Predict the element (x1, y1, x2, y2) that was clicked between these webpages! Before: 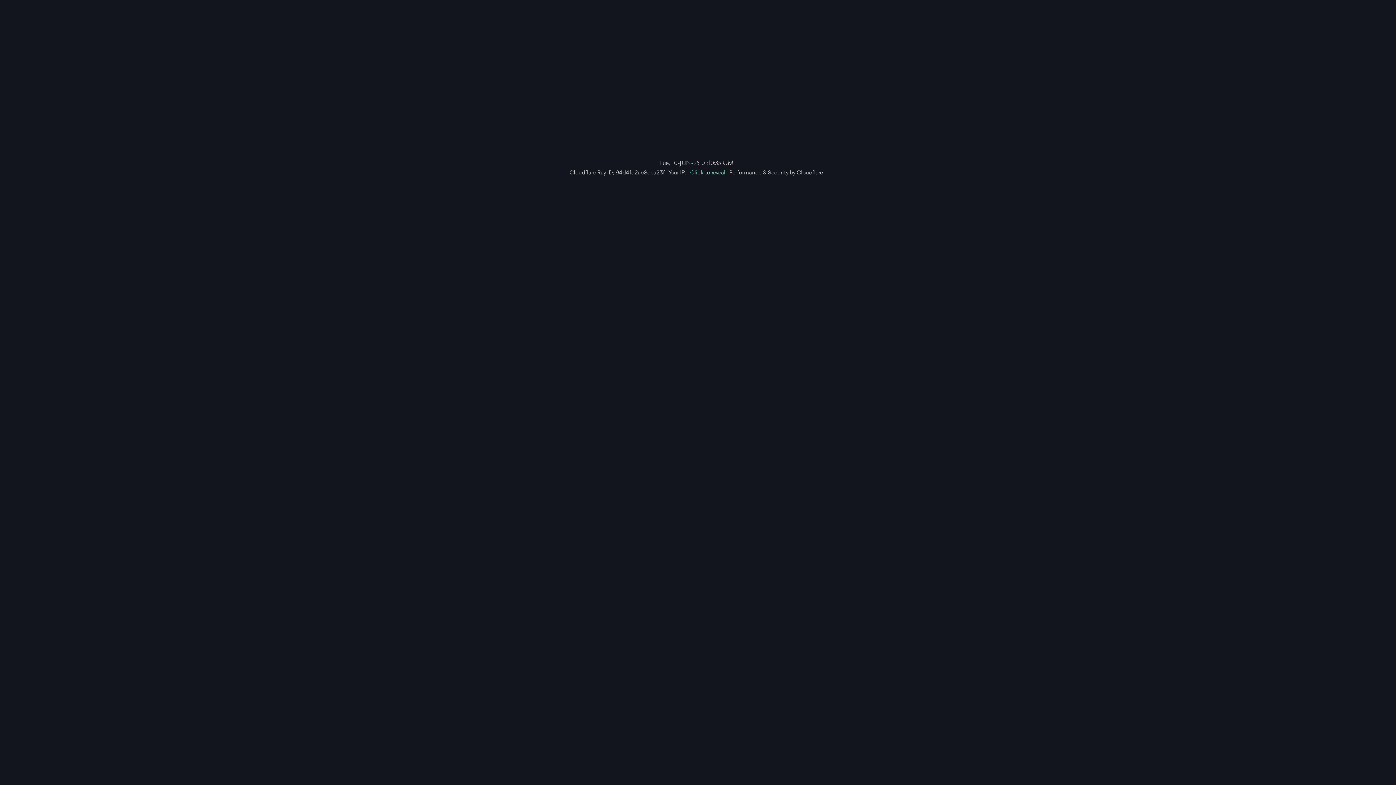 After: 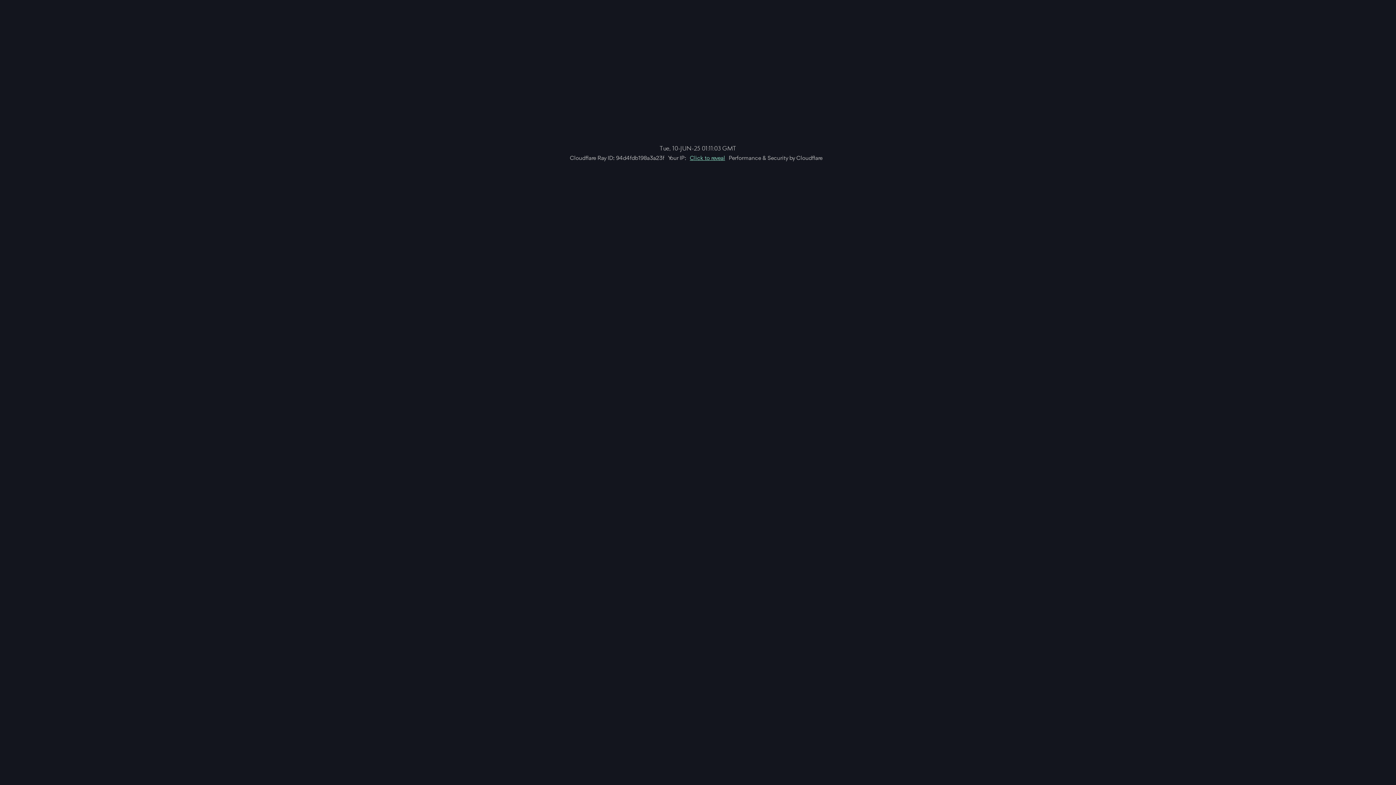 Action: bbox: (690, 170, 725, 176) label: Click to reveal